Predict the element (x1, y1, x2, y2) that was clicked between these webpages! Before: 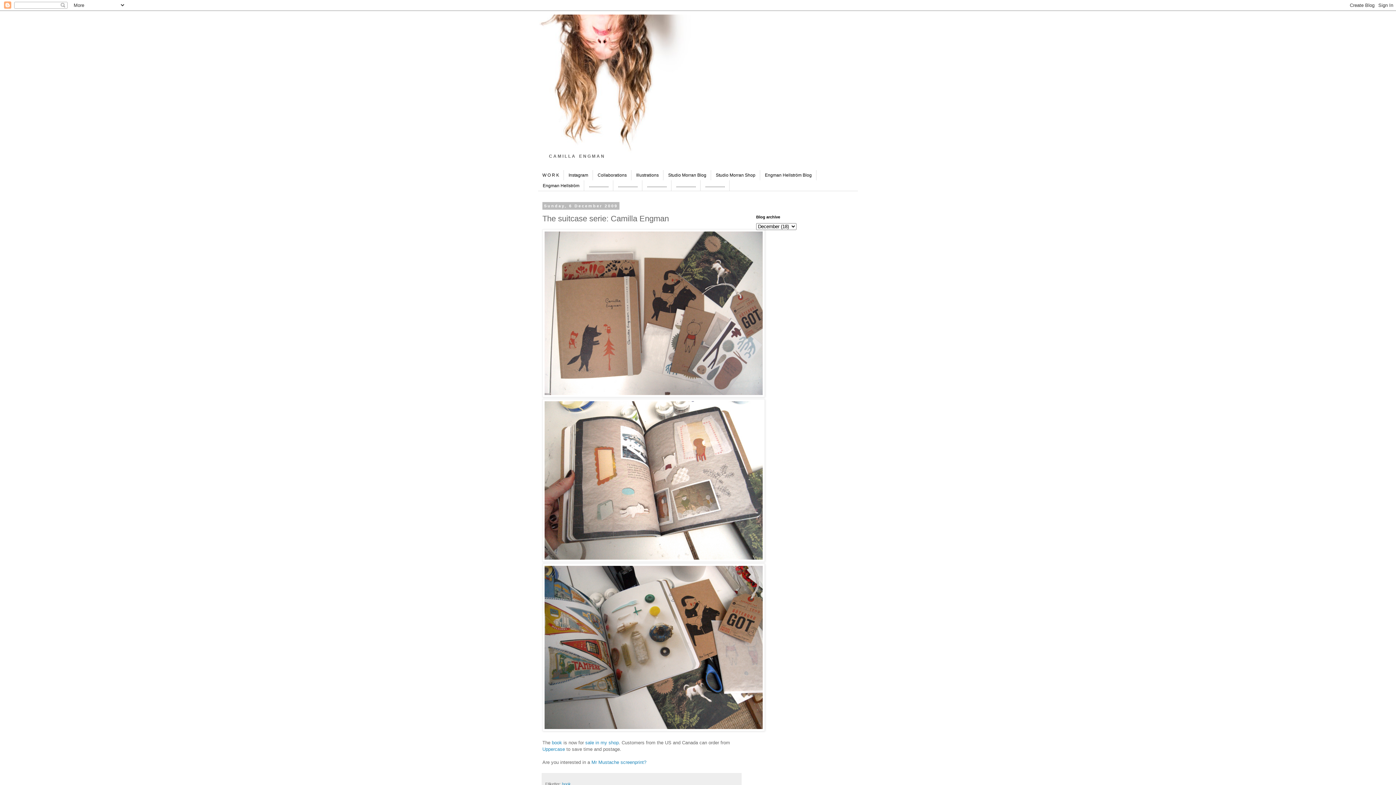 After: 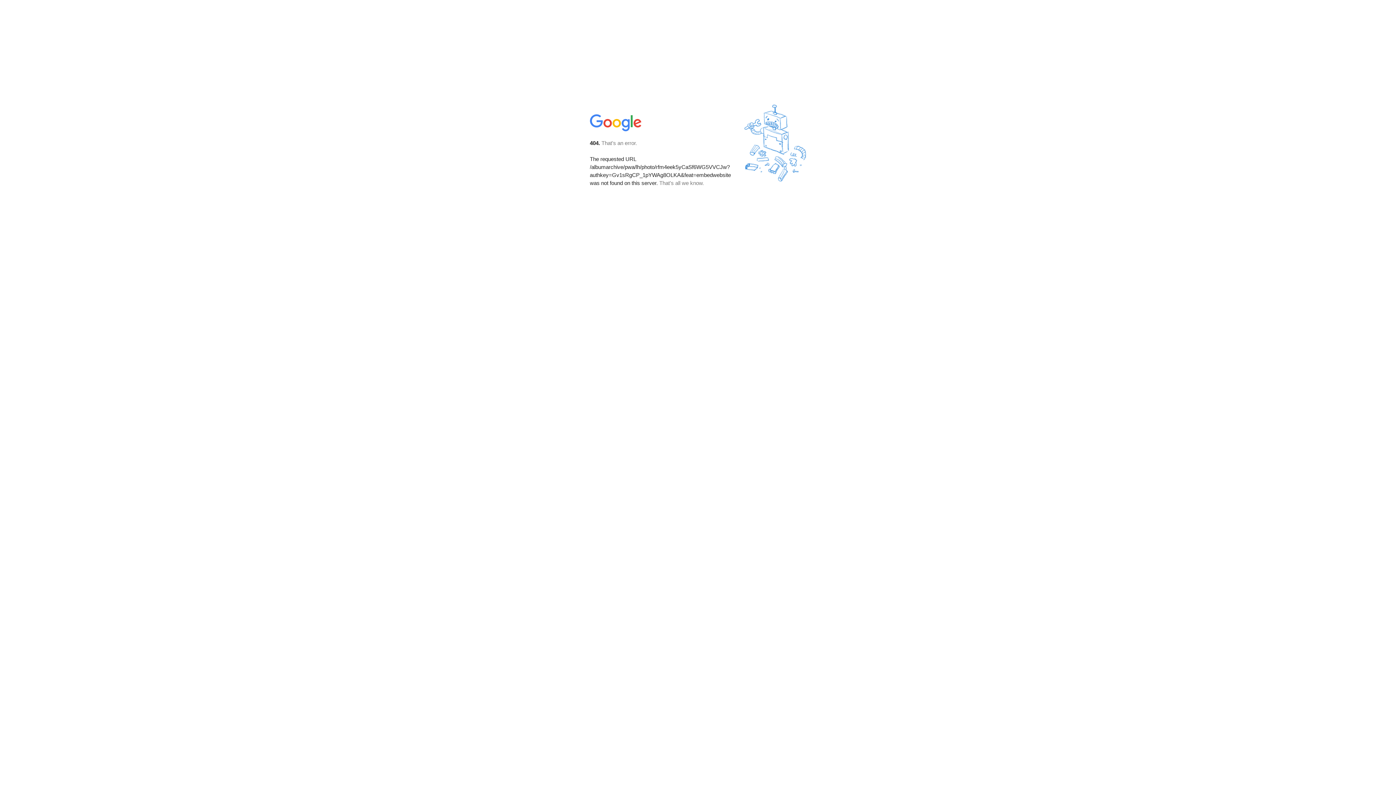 Action: bbox: (542, 727, 765, 732)